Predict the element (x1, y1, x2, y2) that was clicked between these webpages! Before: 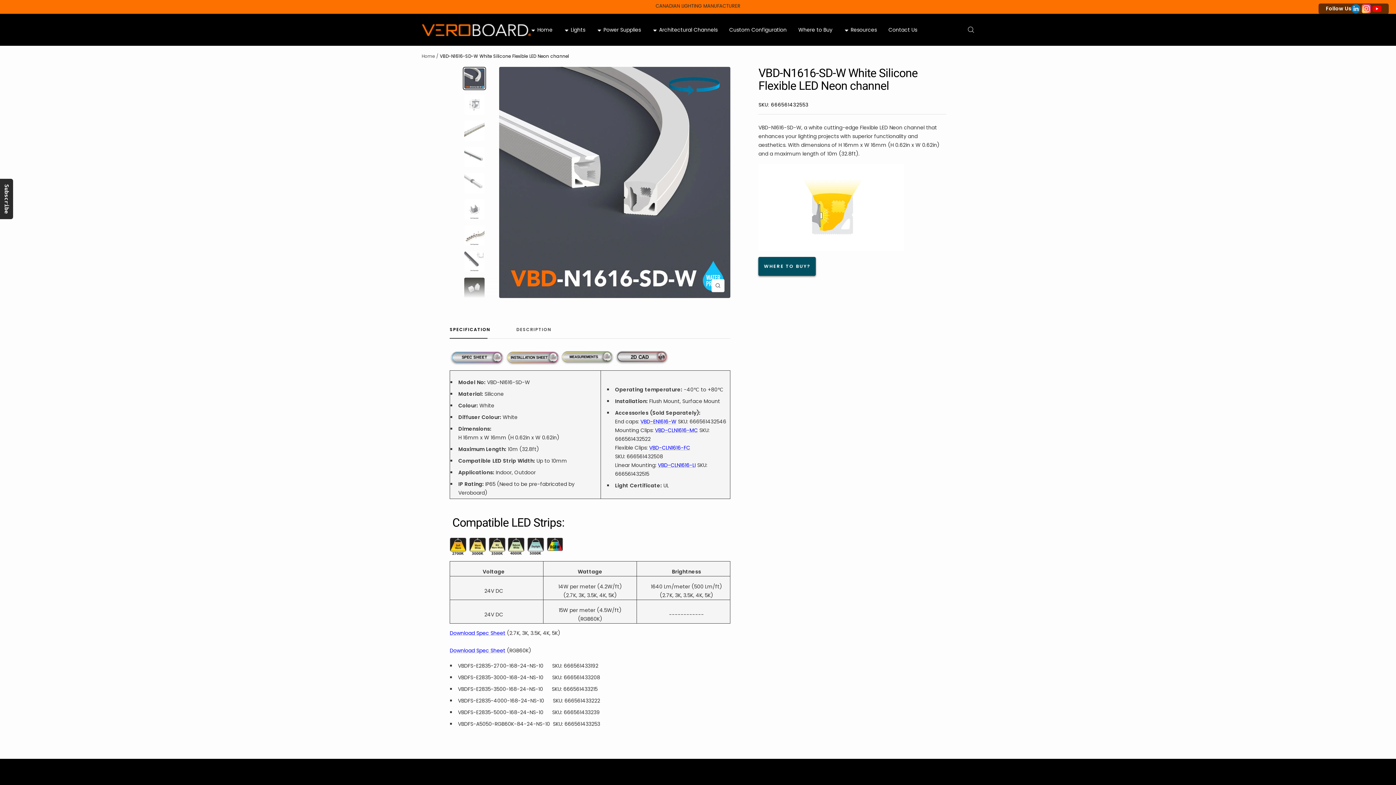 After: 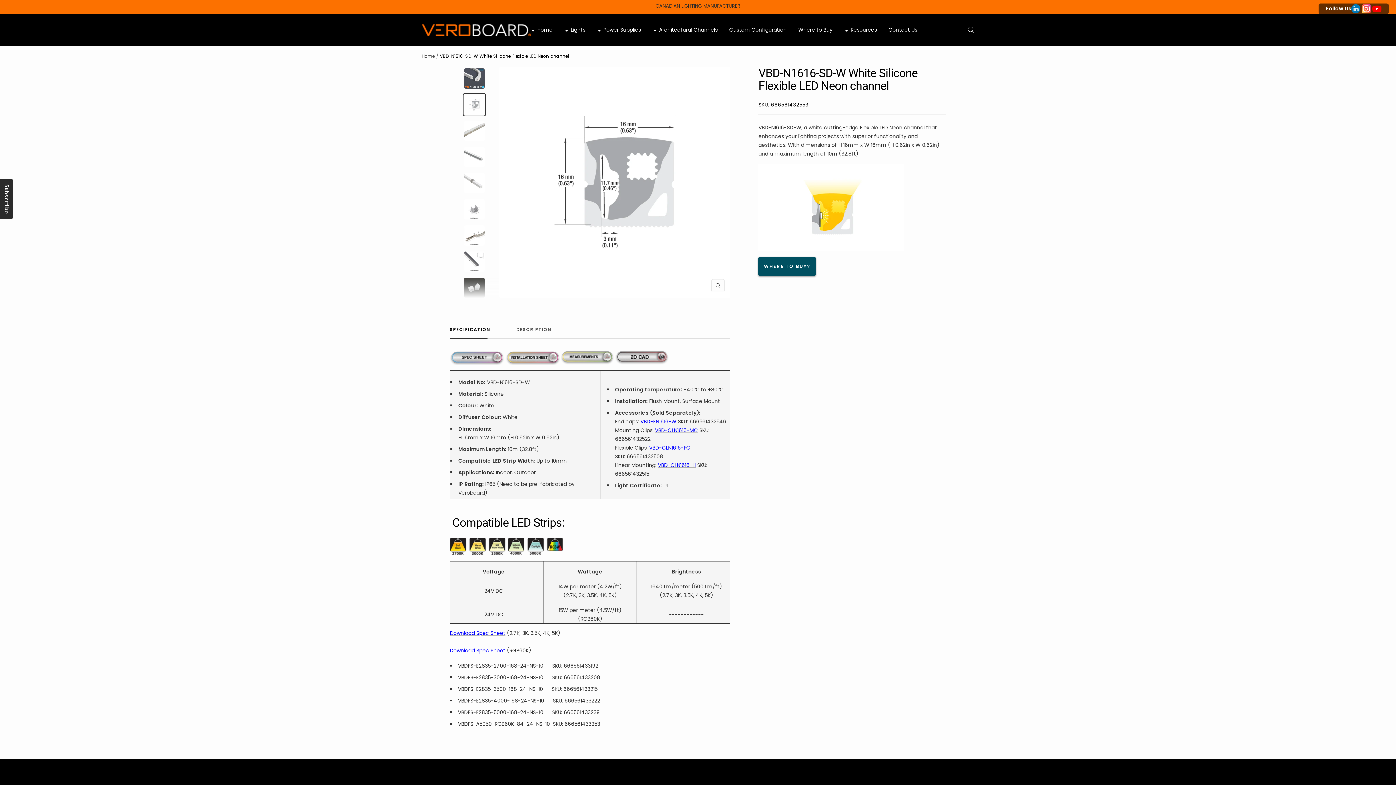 Action: bbox: (462, 93, 486, 116)